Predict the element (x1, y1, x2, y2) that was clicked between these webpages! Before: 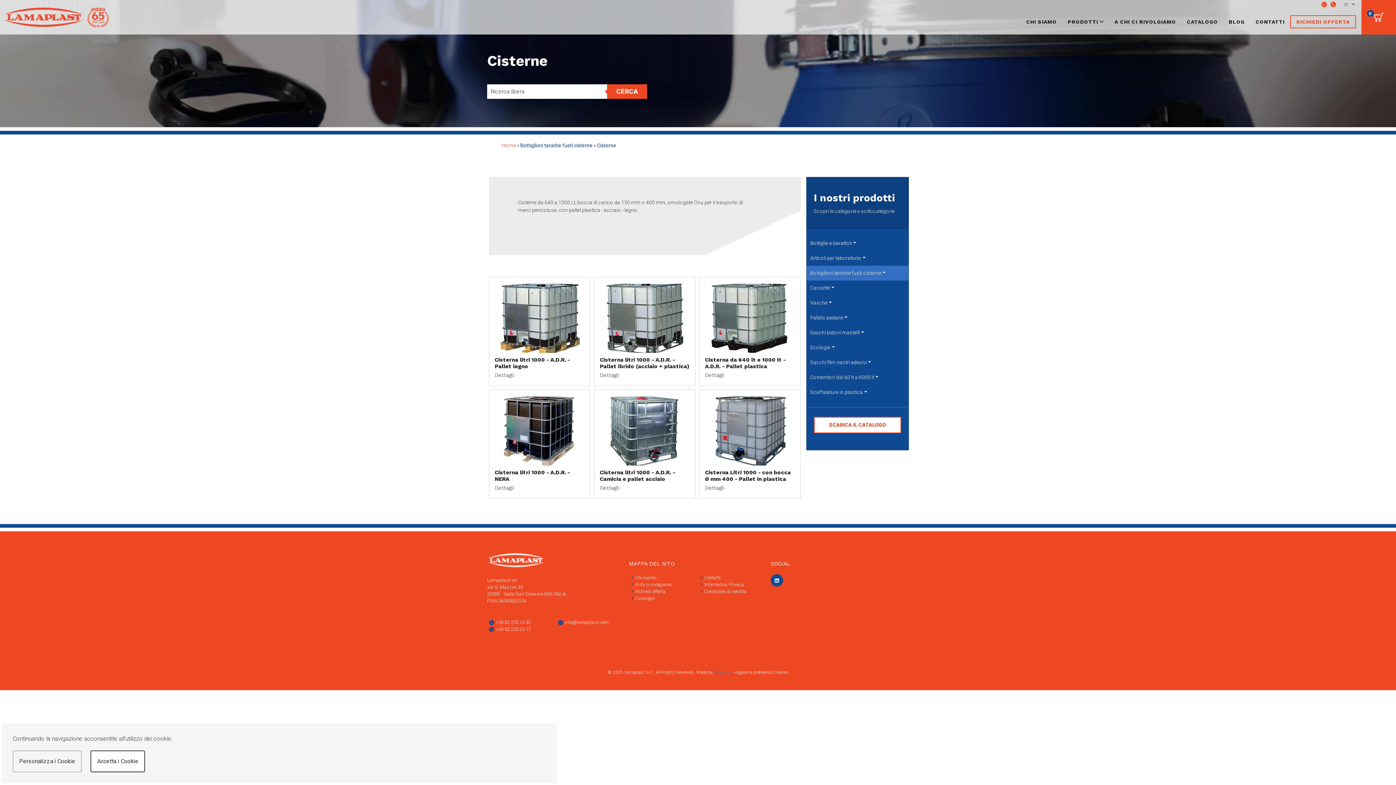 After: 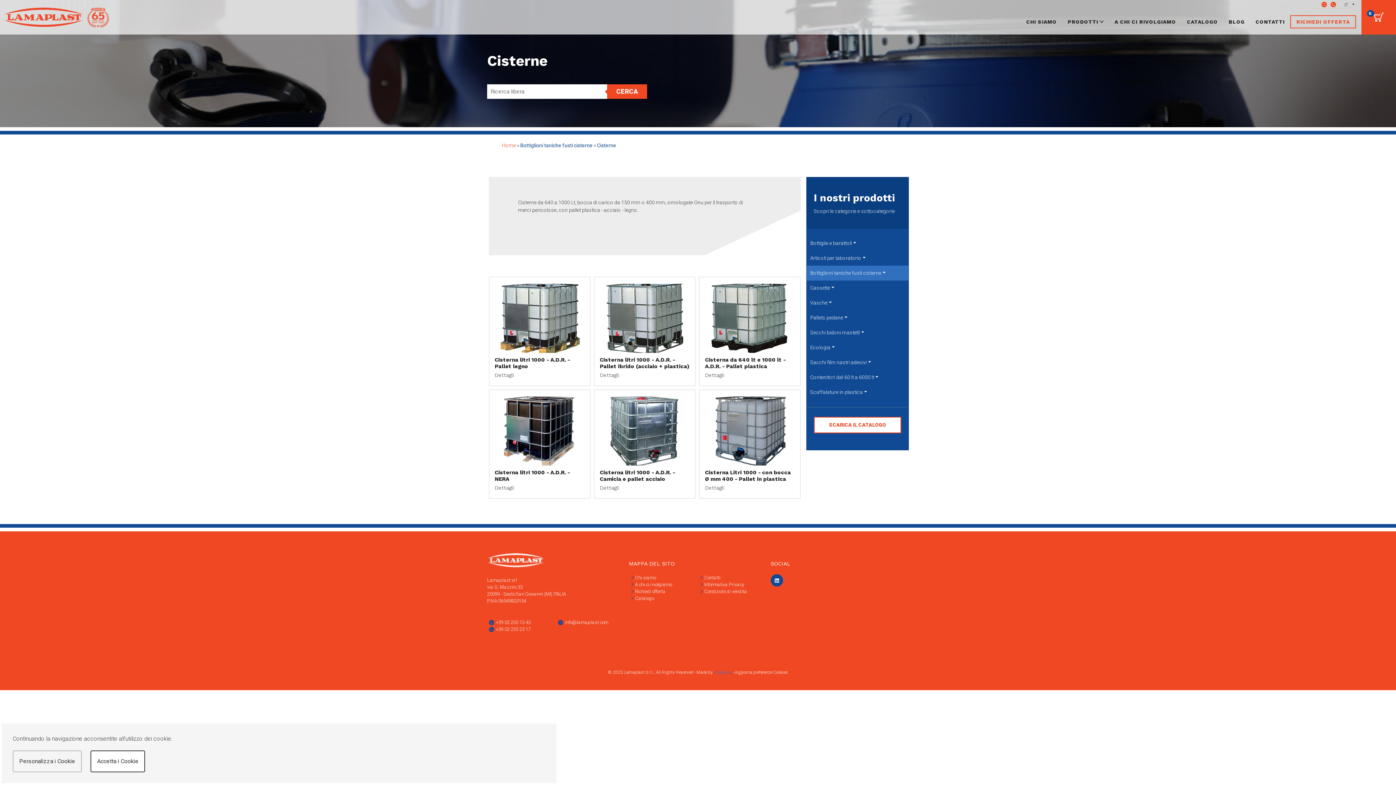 Action: label: info@lamaplast.com bbox: (565, 619, 608, 626)